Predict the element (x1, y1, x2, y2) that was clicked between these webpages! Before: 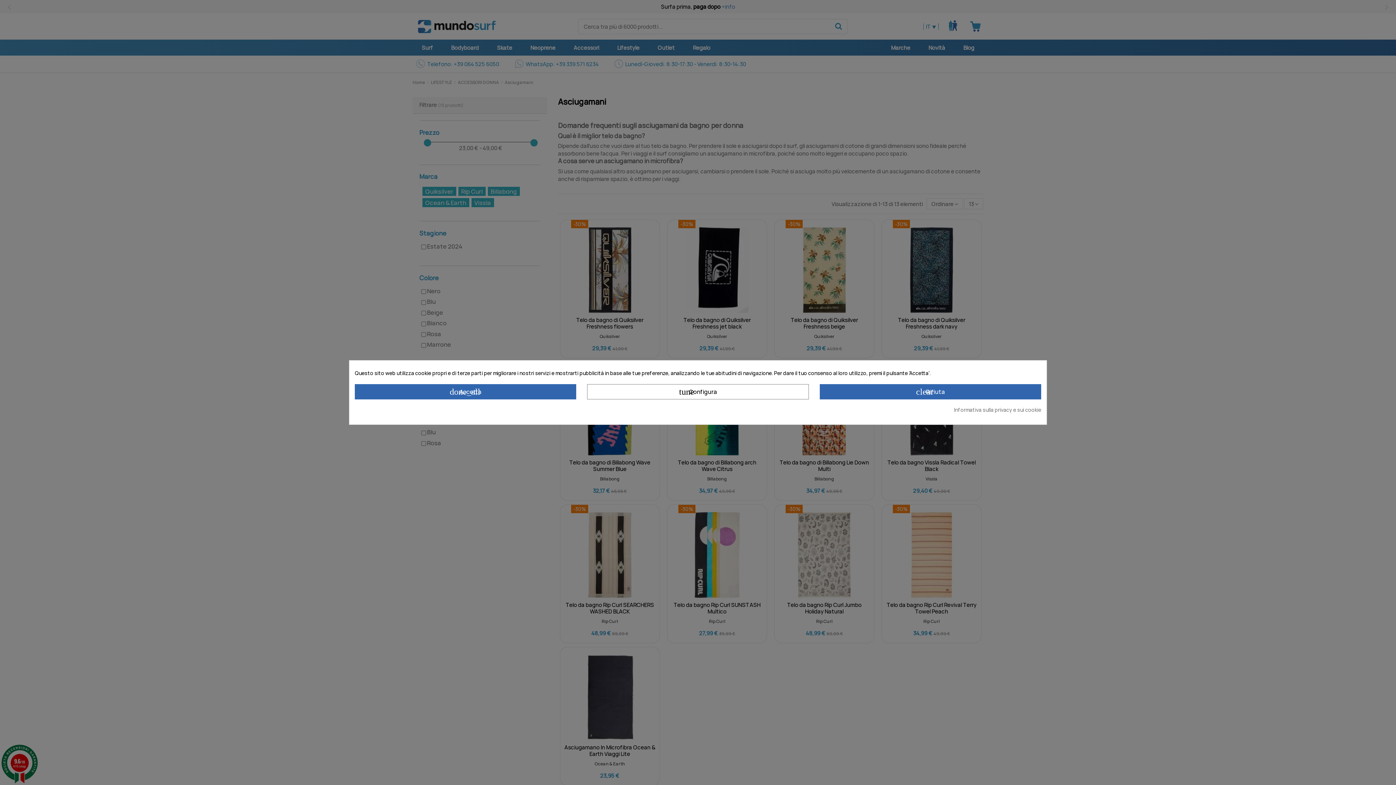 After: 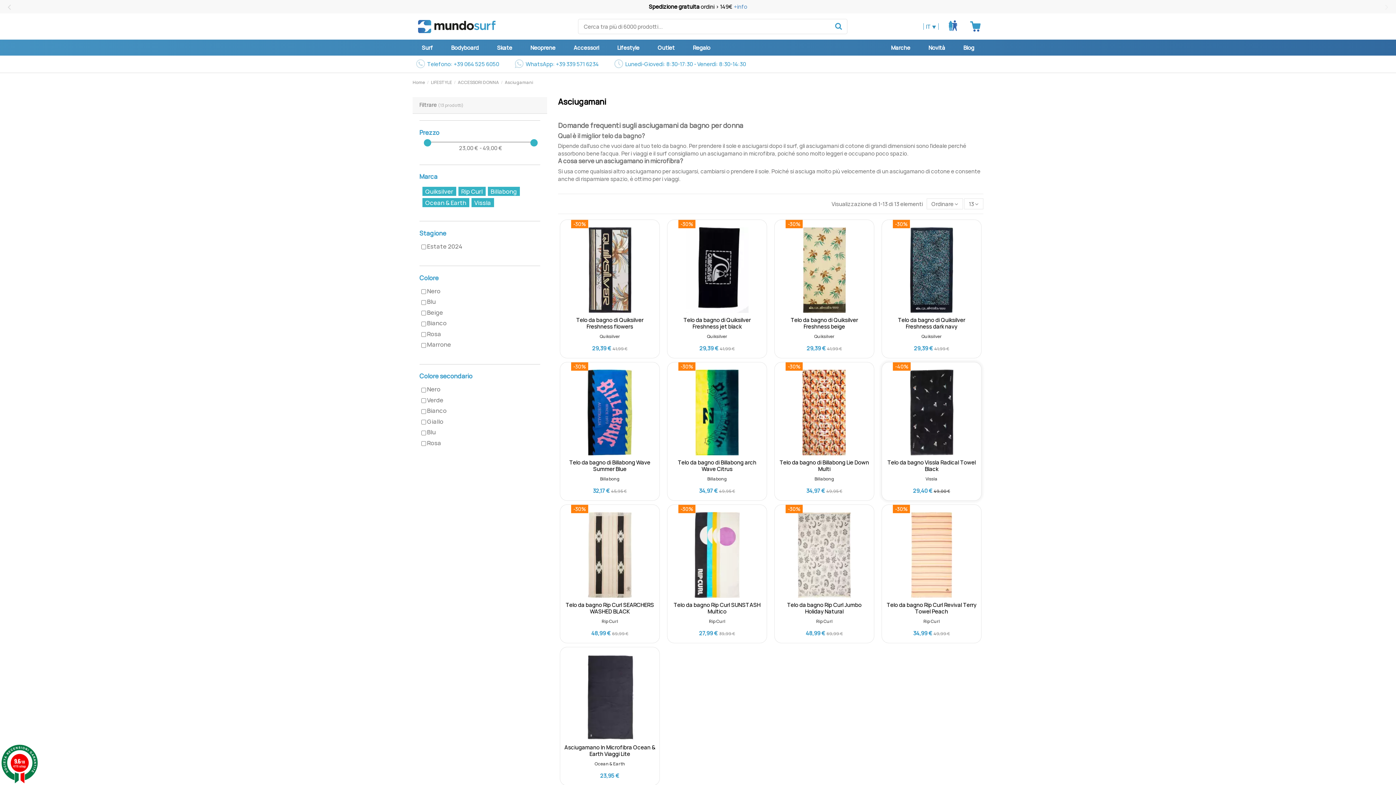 Action: bbox: (819, 384, 1041, 399) label: clear Rifiuta